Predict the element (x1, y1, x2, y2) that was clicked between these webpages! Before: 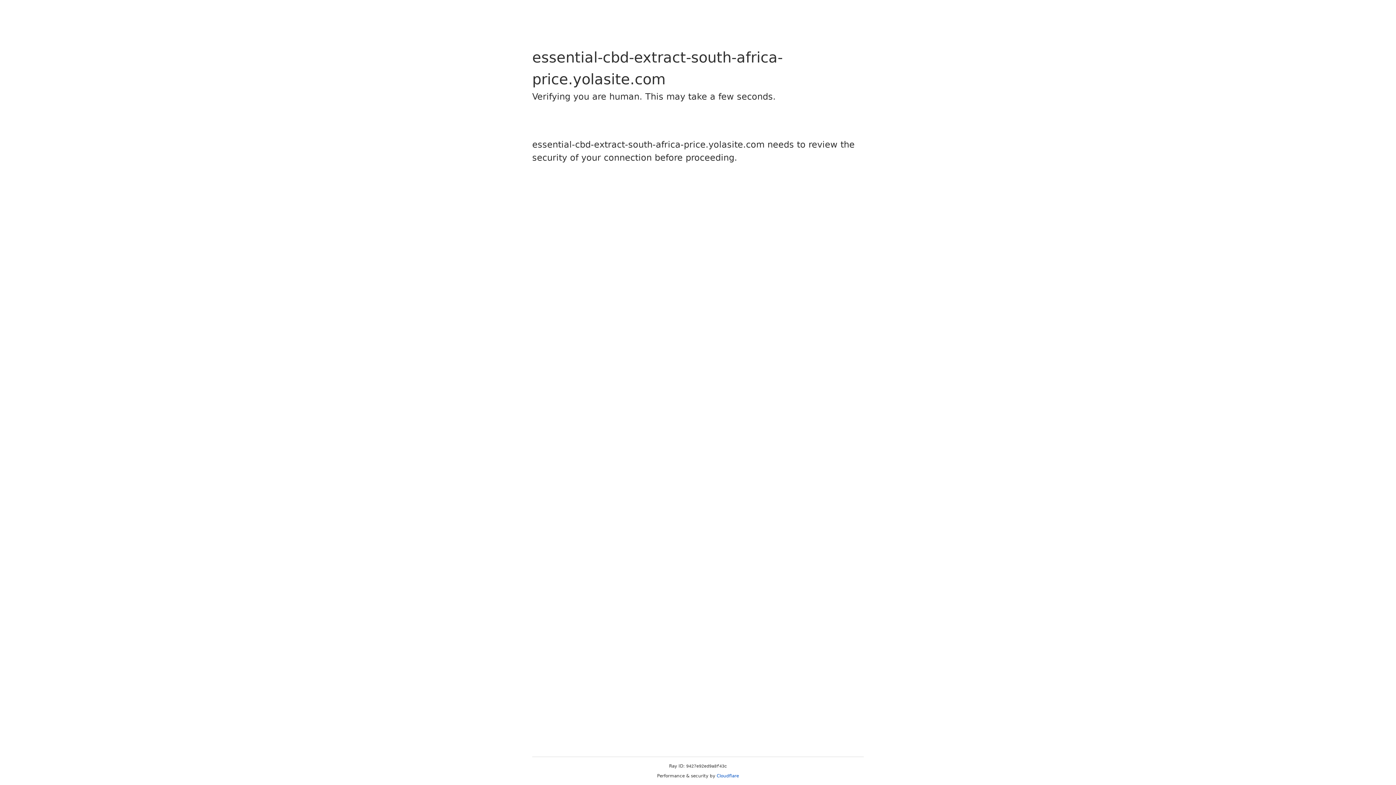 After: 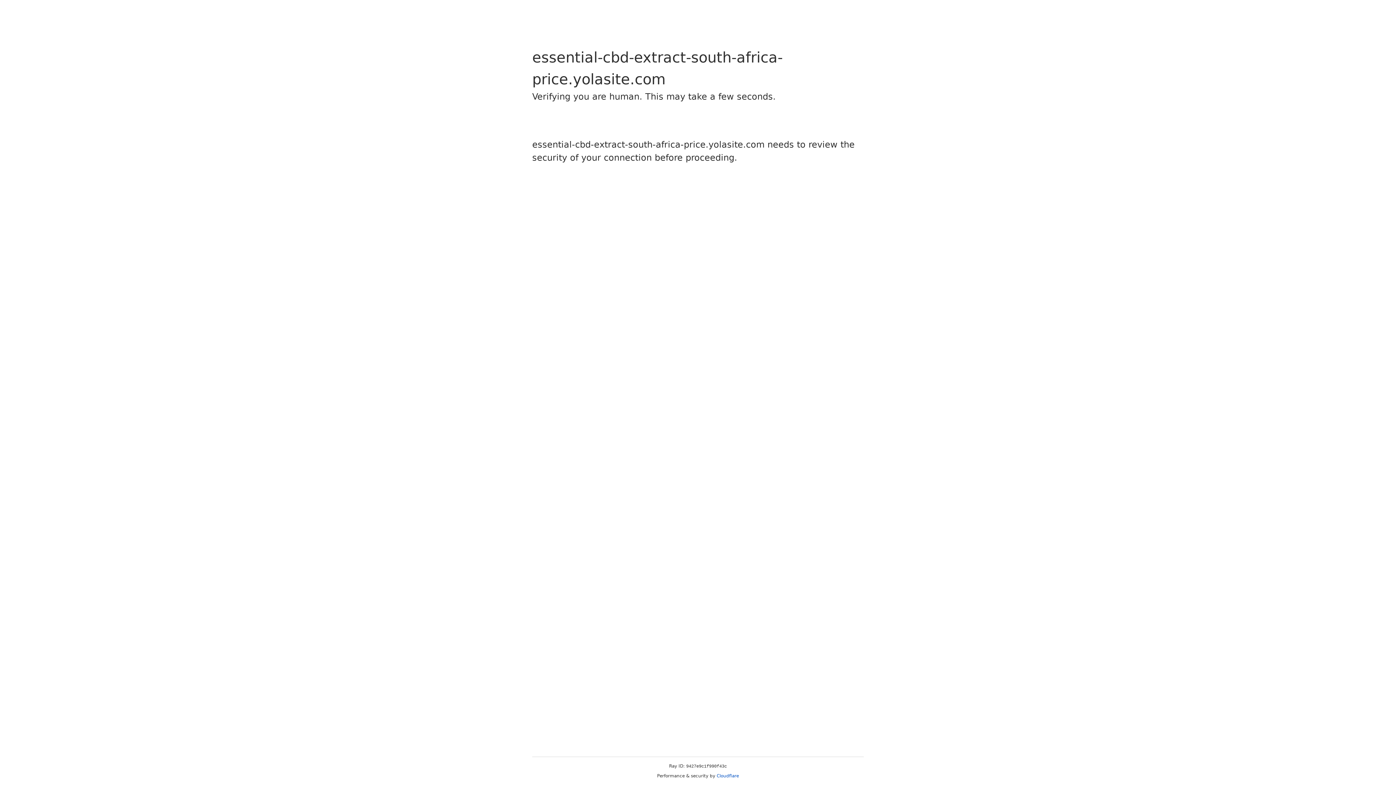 Action: label: Cloudflare bbox: (716, 773, 739, 778)